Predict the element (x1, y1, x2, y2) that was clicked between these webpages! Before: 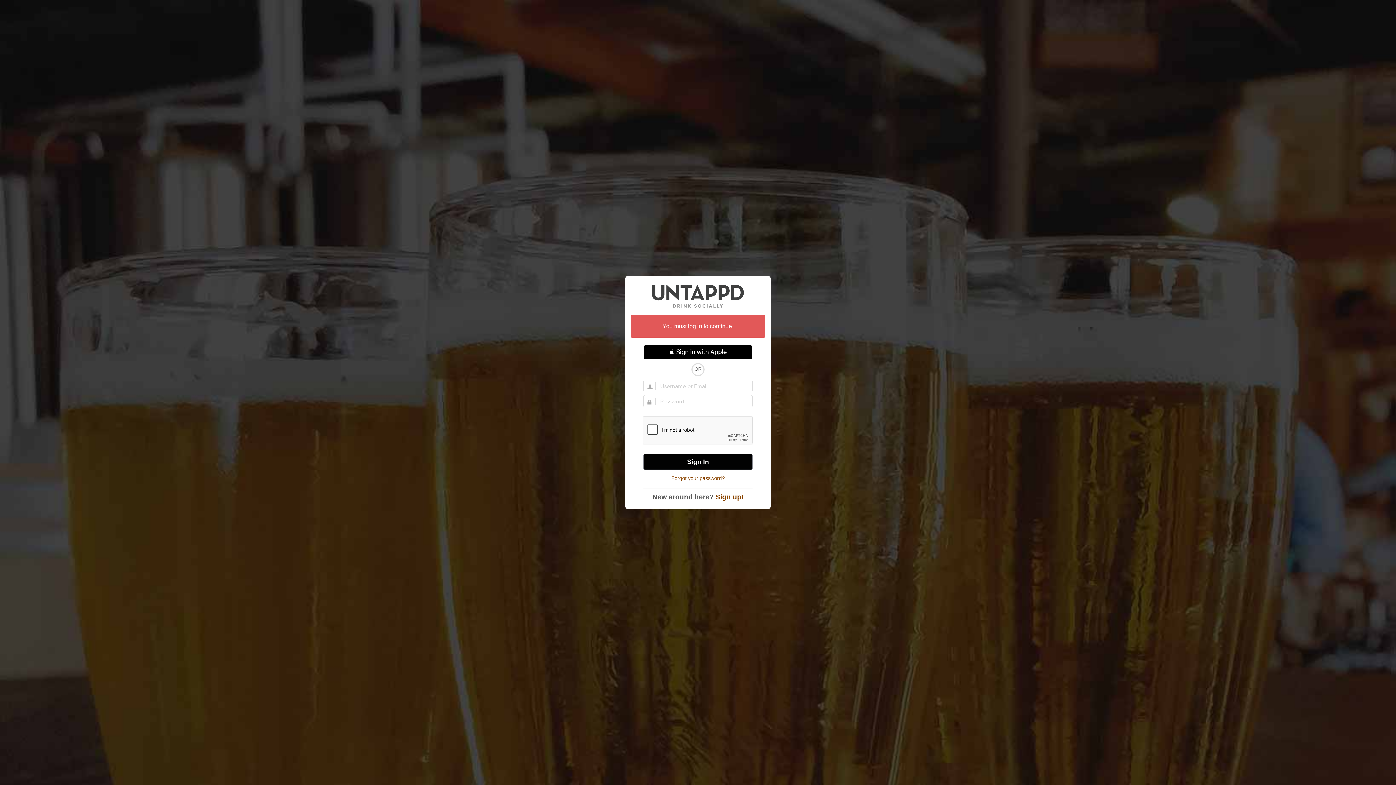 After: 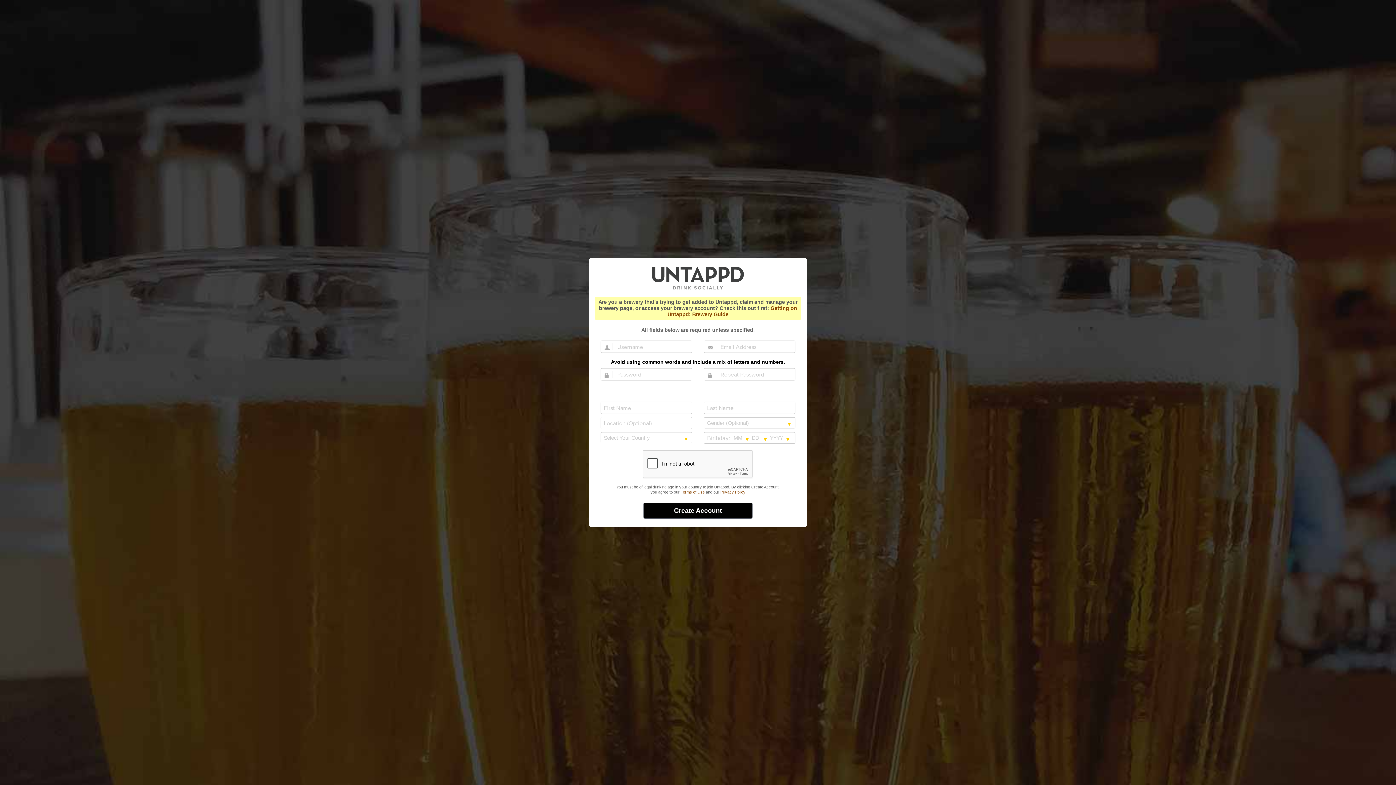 Action: label: Sign up! bbox: (715, 493, 743, 501)